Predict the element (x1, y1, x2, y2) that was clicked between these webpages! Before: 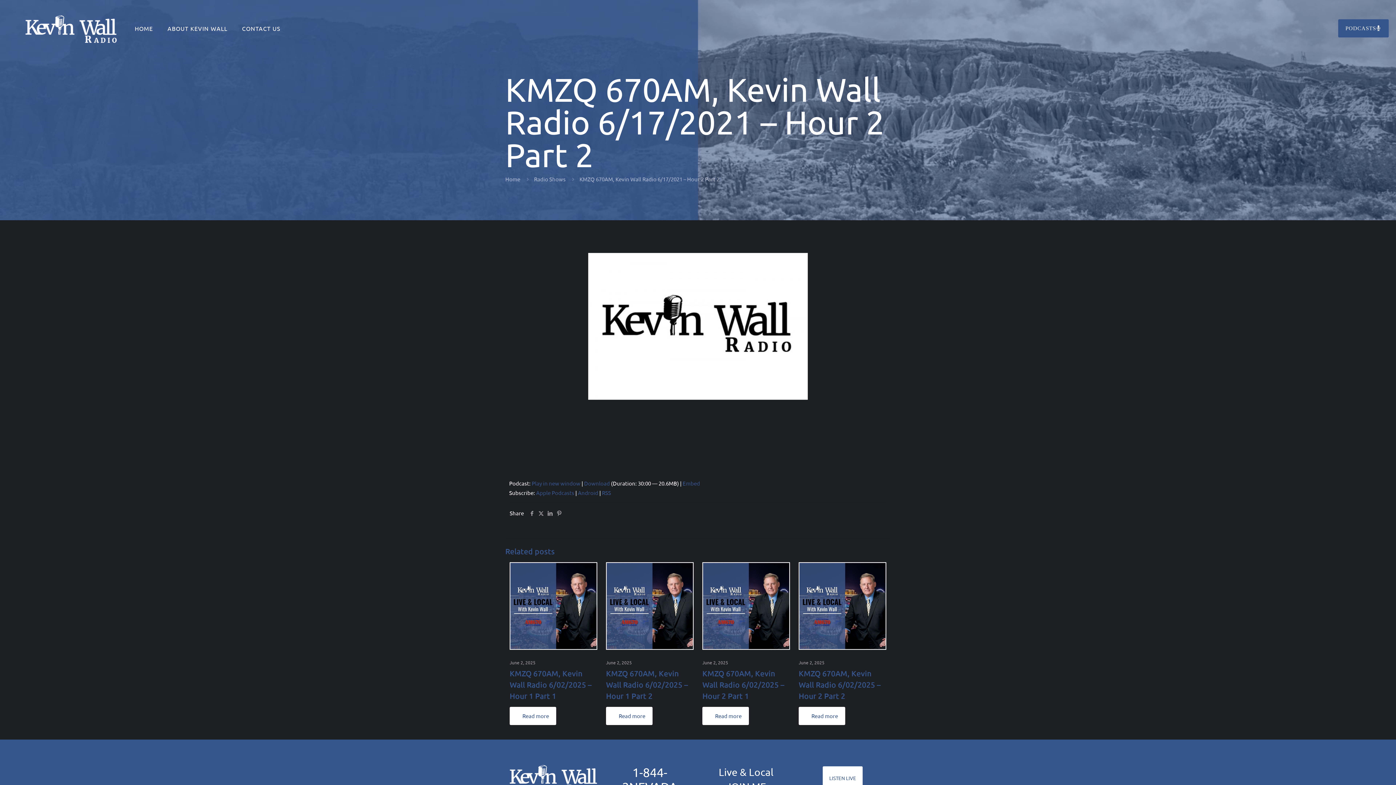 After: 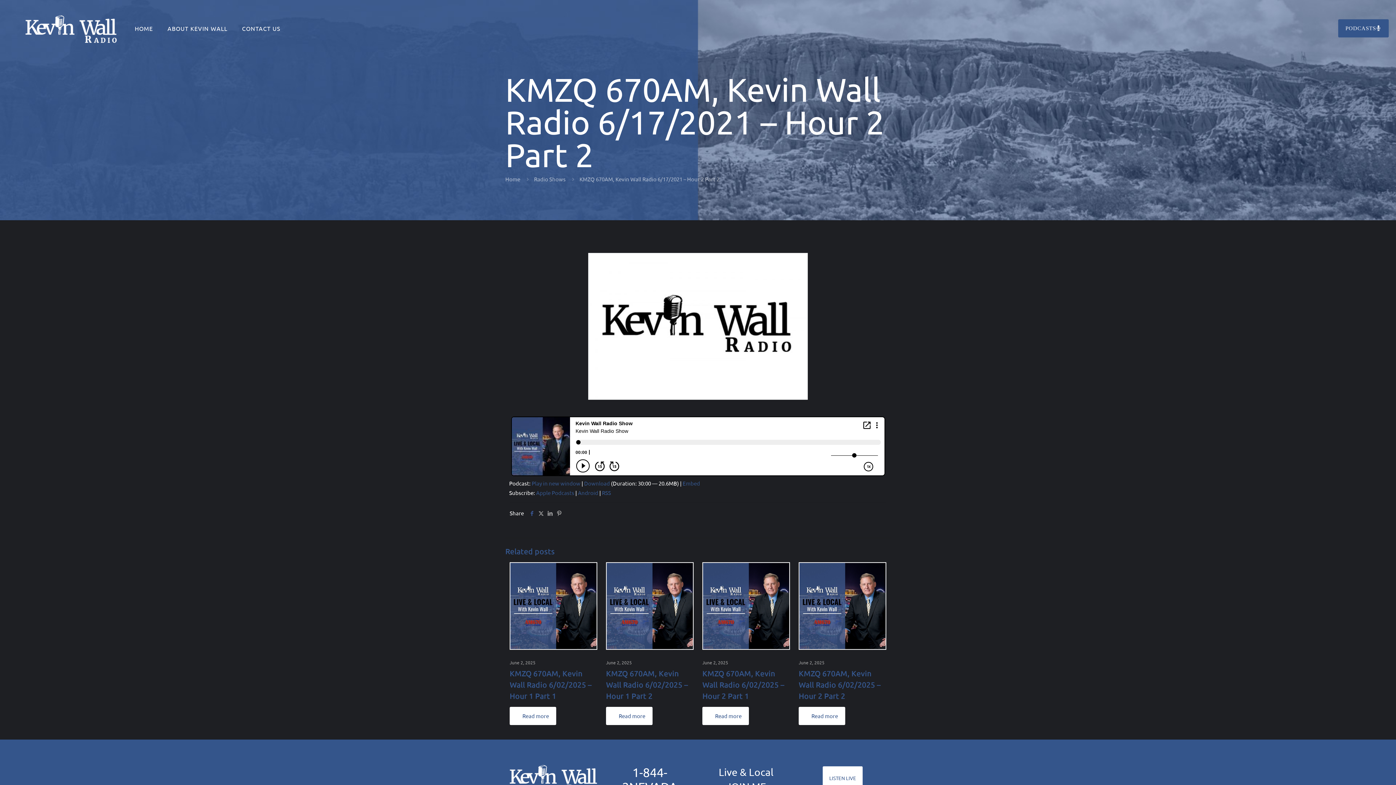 Action: bbox: (527, 509, 536, 516)